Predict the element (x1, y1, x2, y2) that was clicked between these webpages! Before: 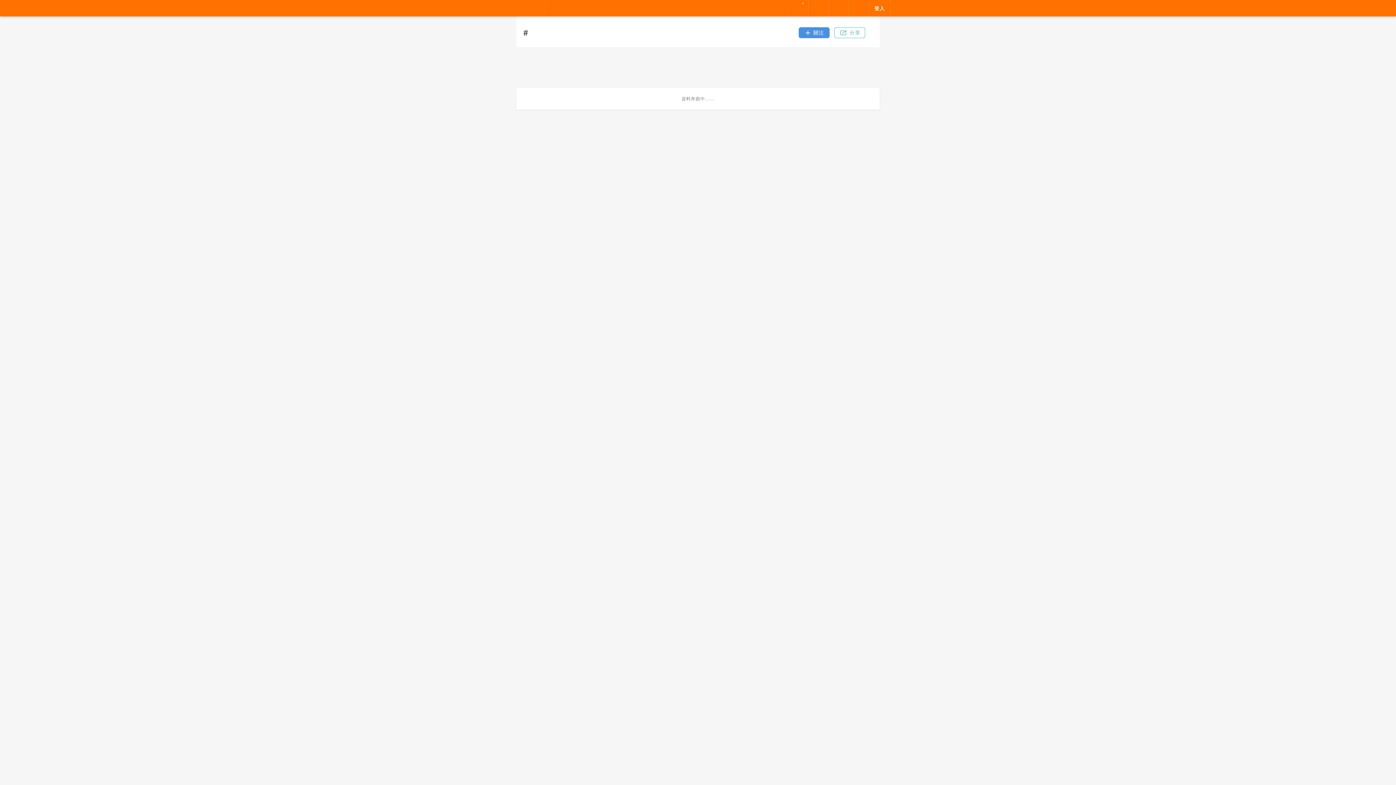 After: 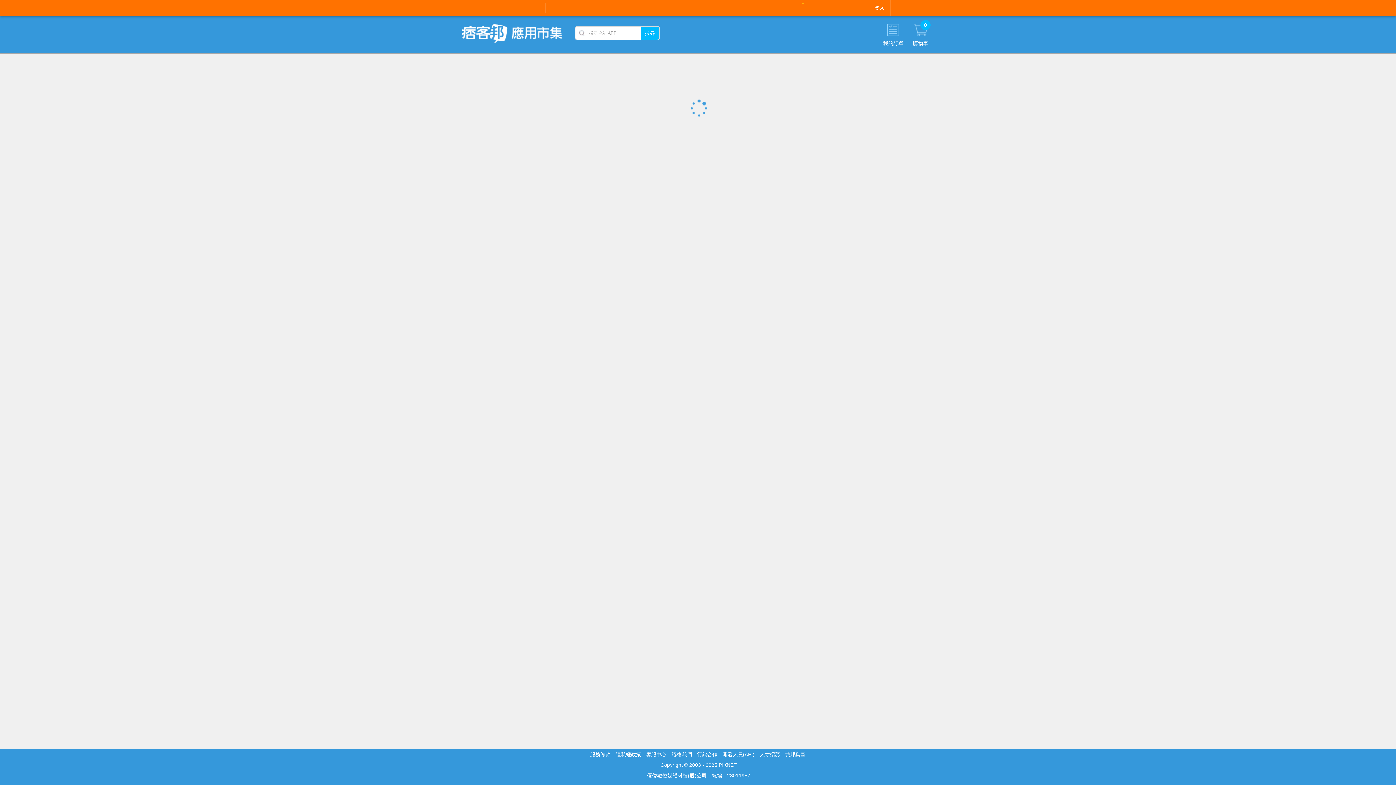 Action: label: 應用市集 bbox: (569, 4, 602, 11)